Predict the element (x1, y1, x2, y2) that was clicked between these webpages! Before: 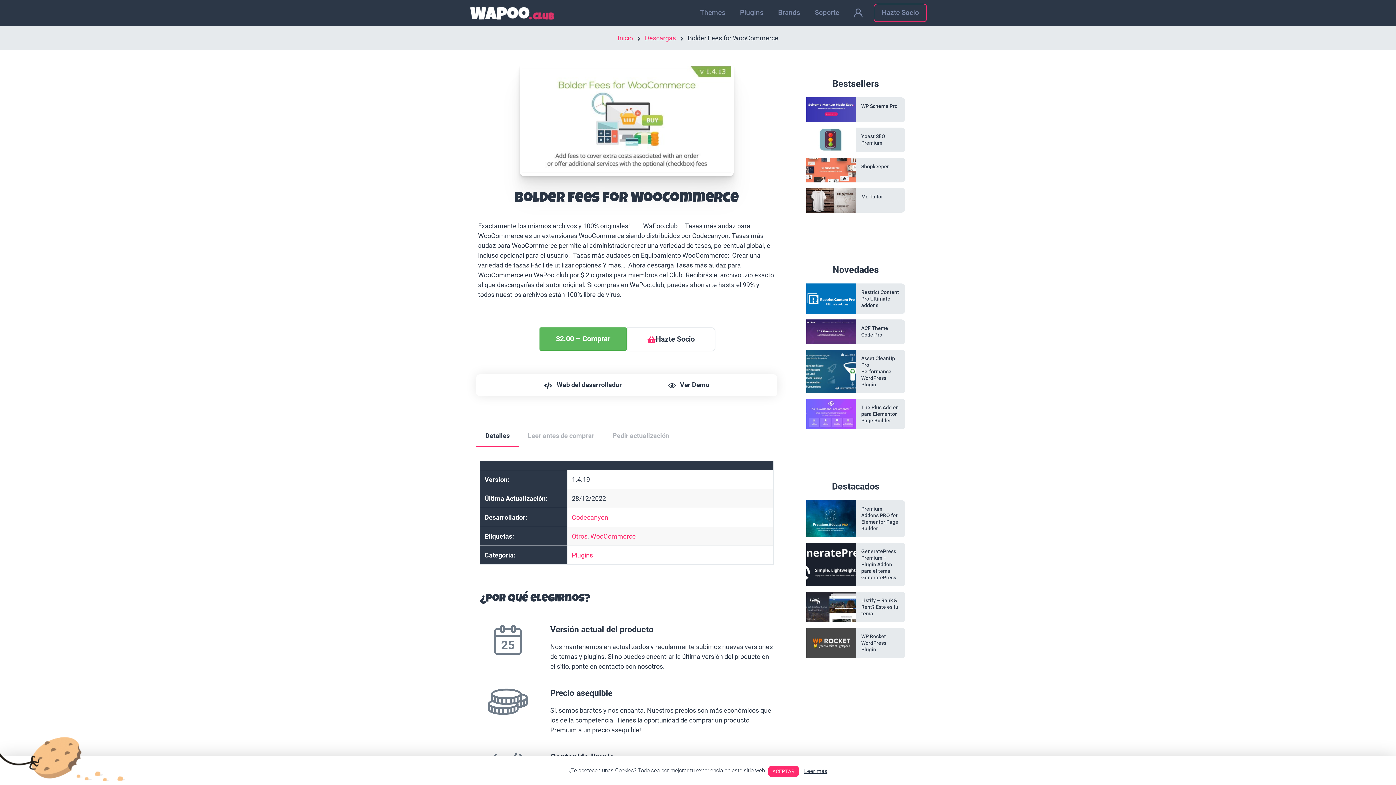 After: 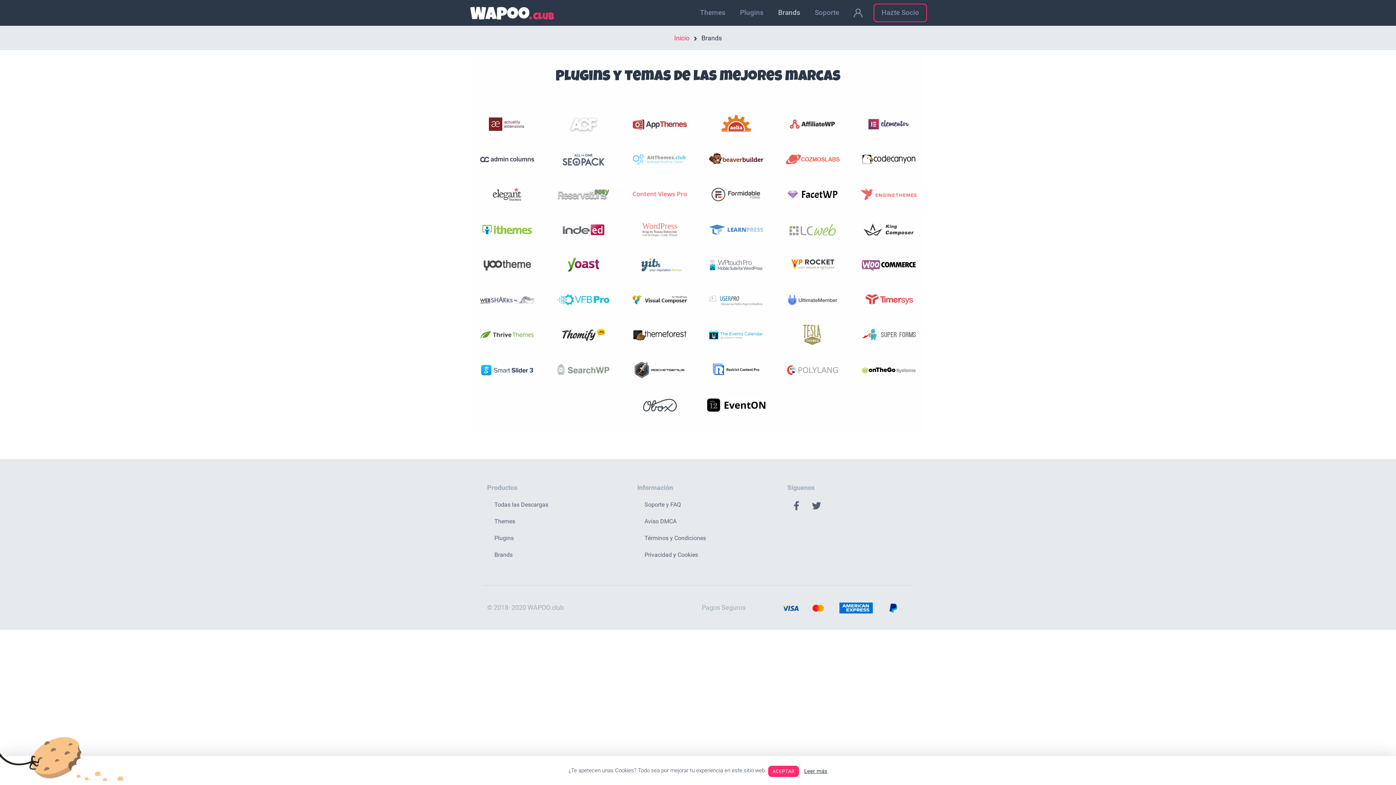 Action: bbox: (771, 3, 807, 22) label: Brands